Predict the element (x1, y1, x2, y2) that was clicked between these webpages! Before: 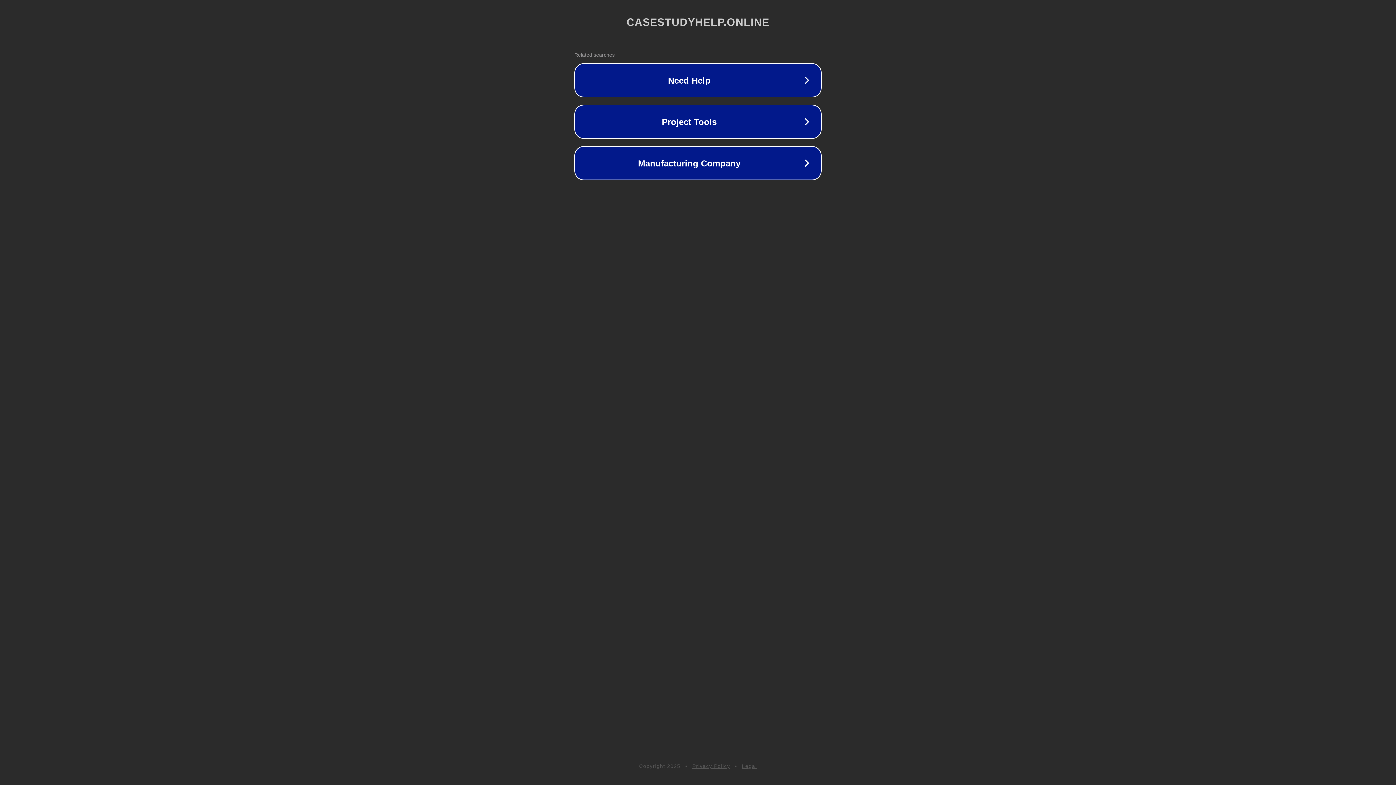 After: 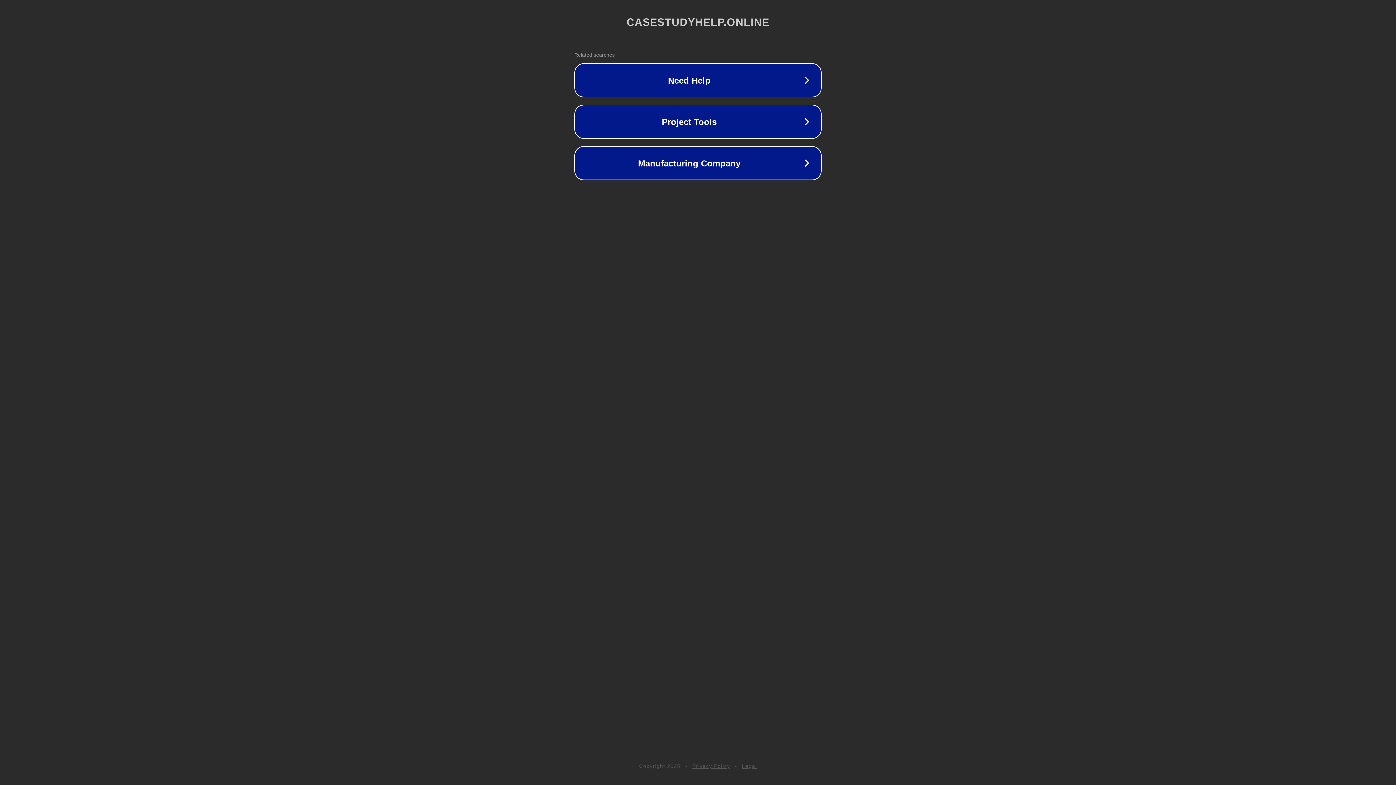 Action: bbox: (742, 763, 757, 769) label: Legal